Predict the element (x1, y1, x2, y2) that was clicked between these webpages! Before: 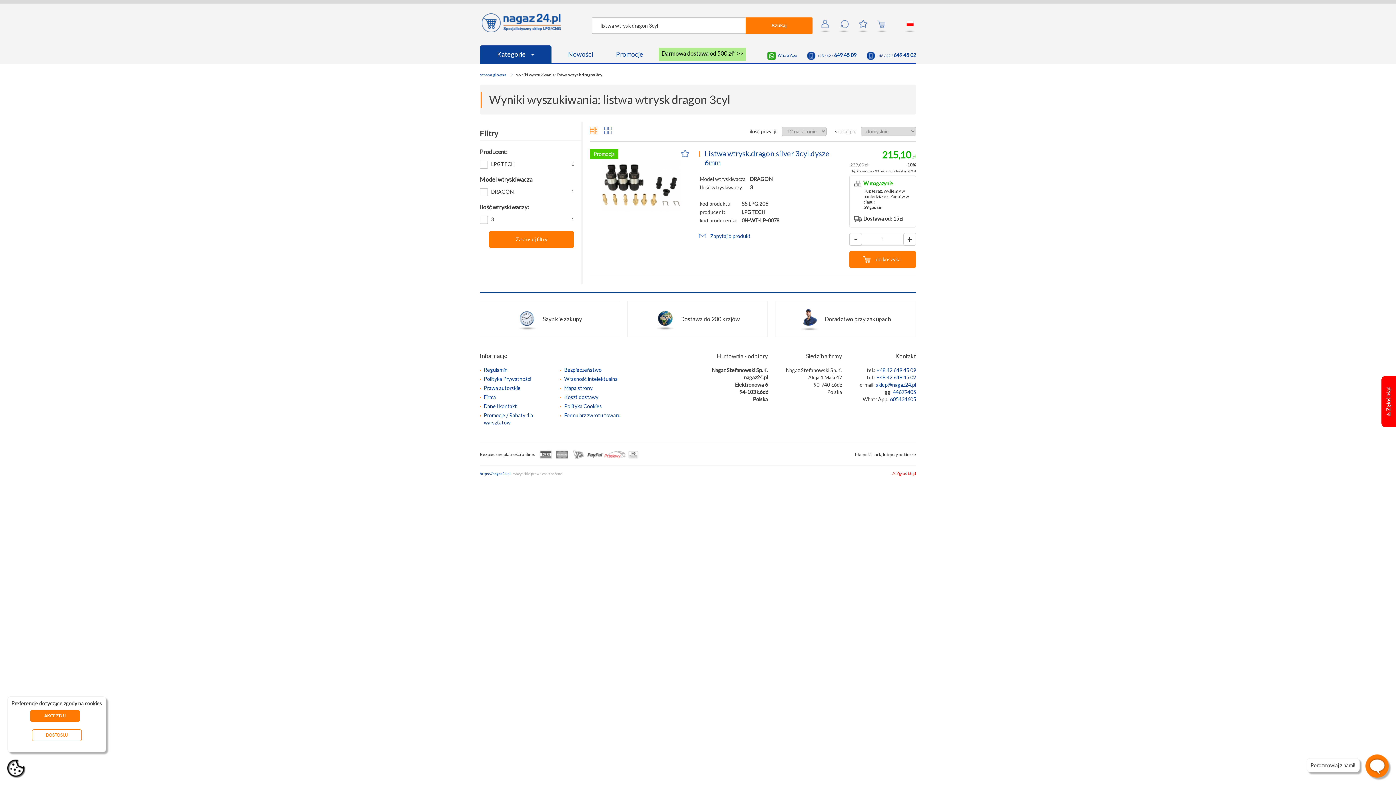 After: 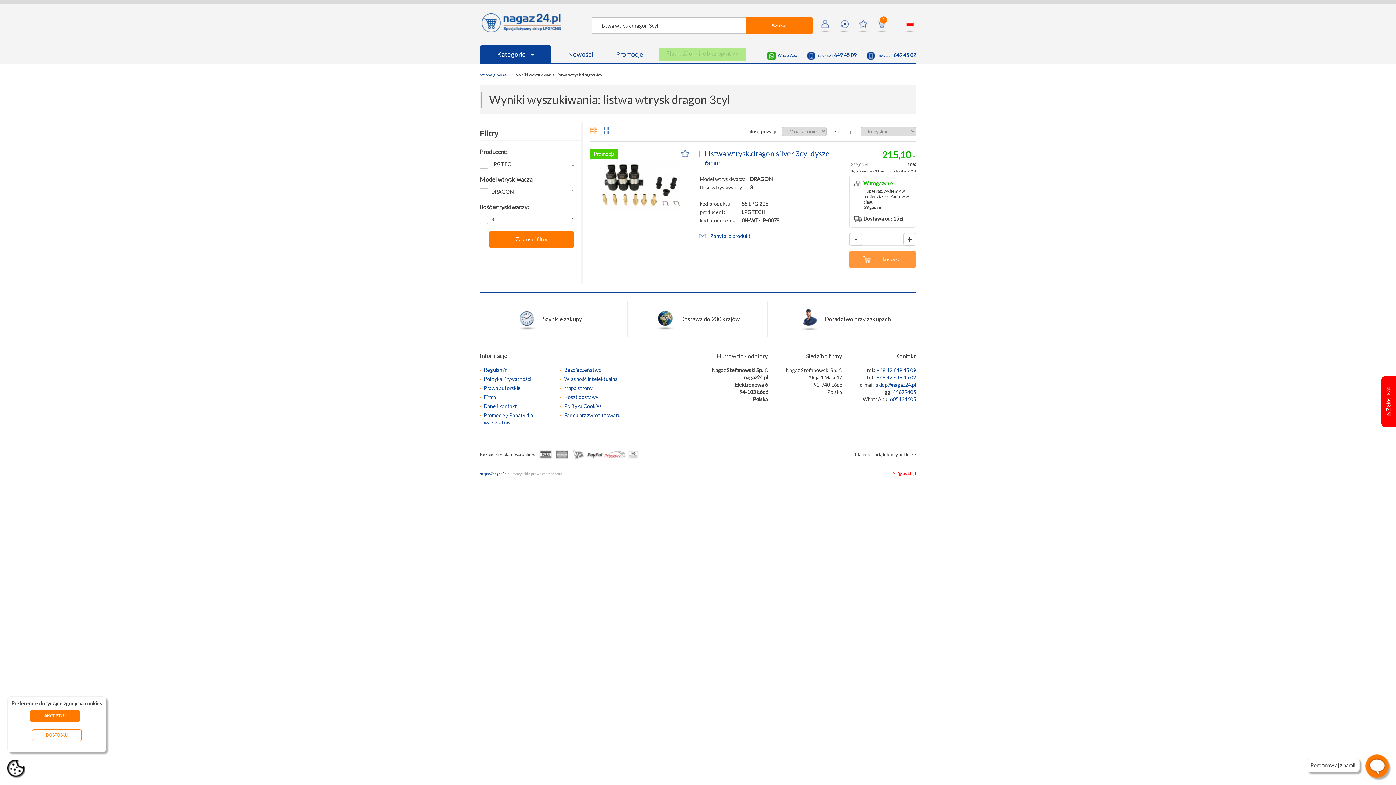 Action: bbox: (849, 251, 916, 268) label: do koszyka